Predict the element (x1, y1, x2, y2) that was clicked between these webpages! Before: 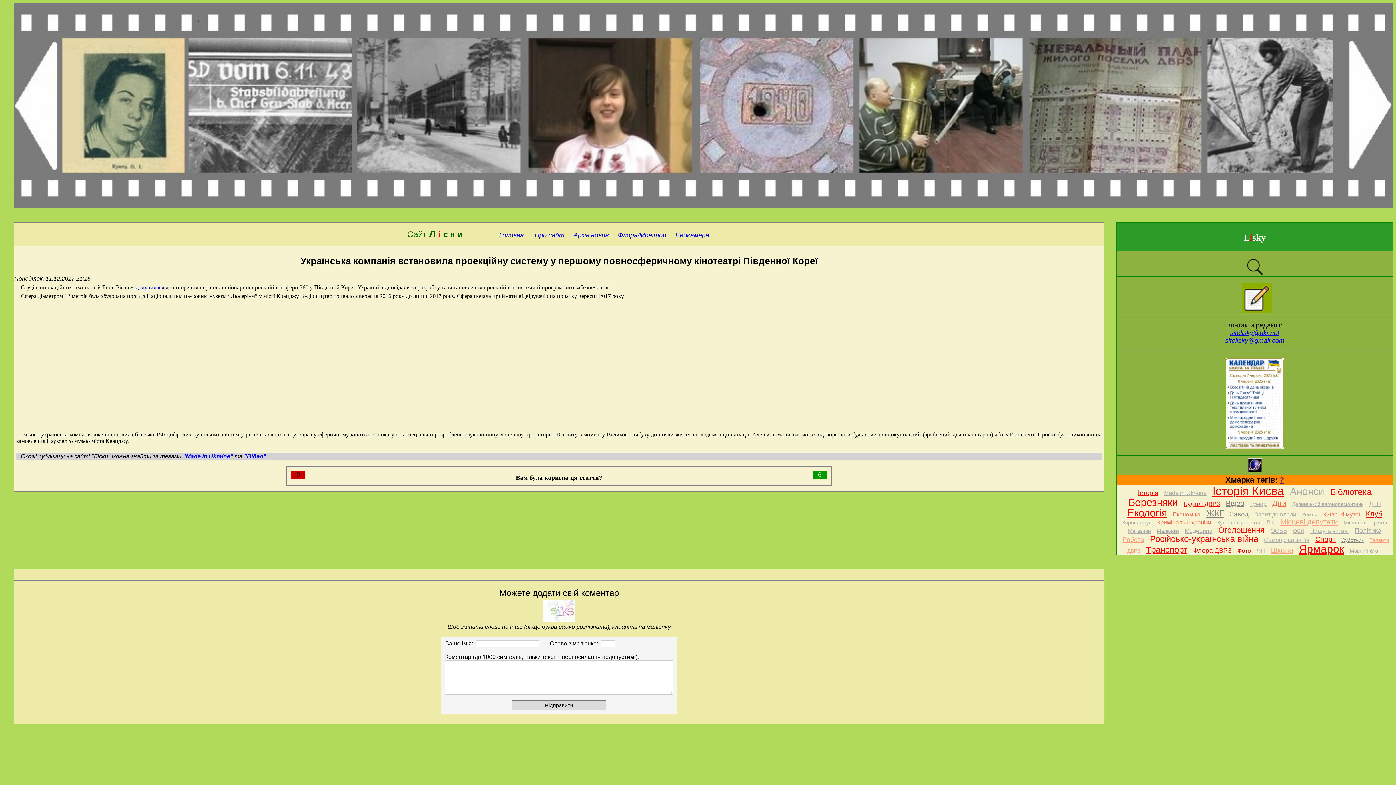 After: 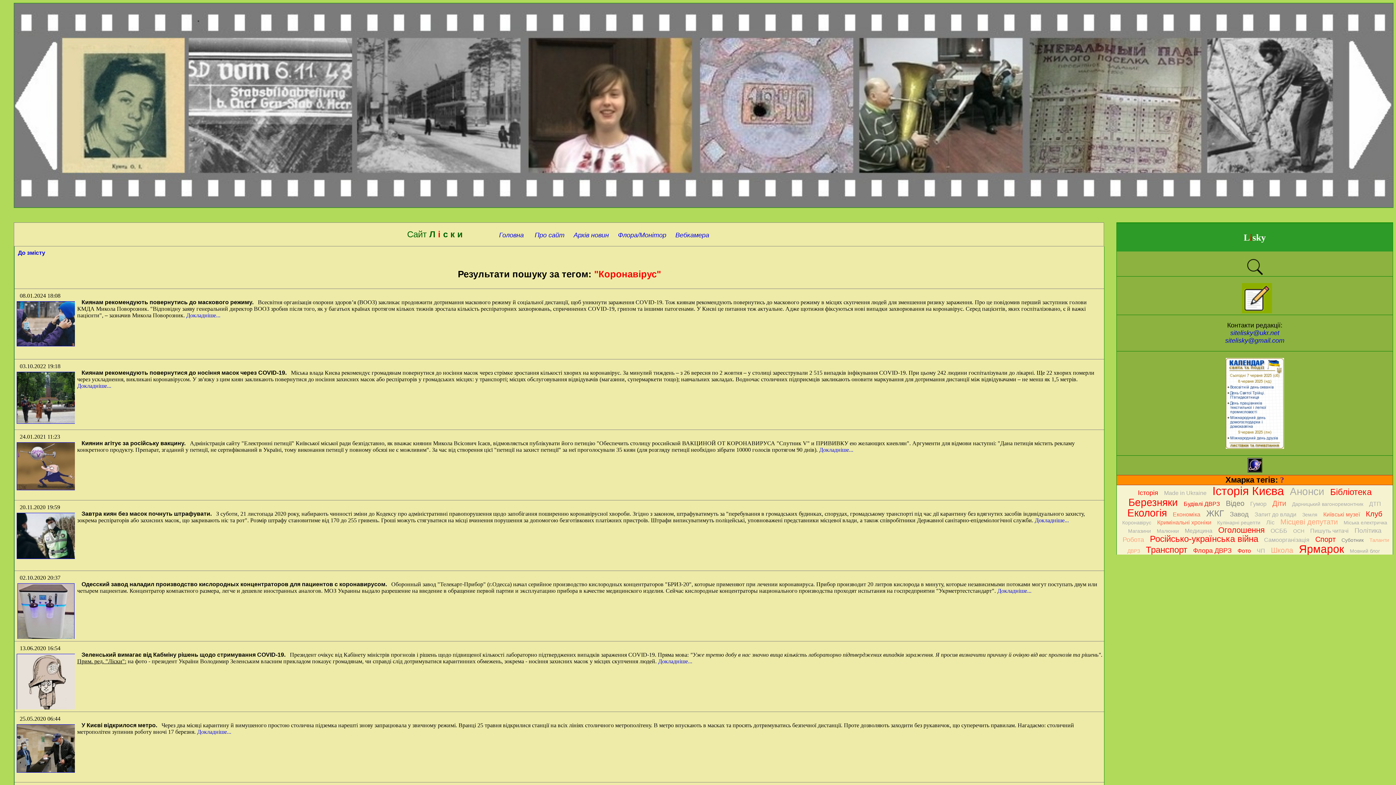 Action: bbox: (1122, 520, 1151, 528) label: Коронавірус